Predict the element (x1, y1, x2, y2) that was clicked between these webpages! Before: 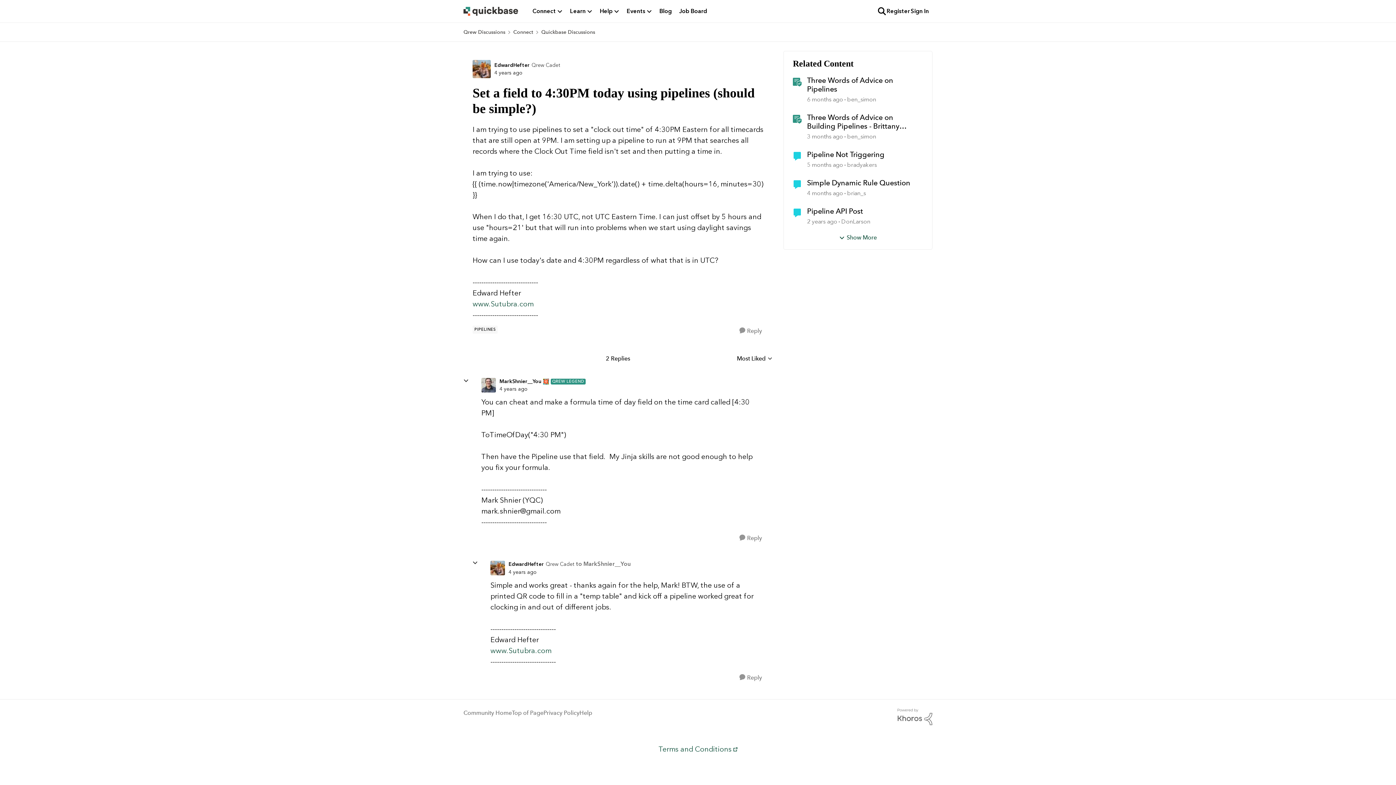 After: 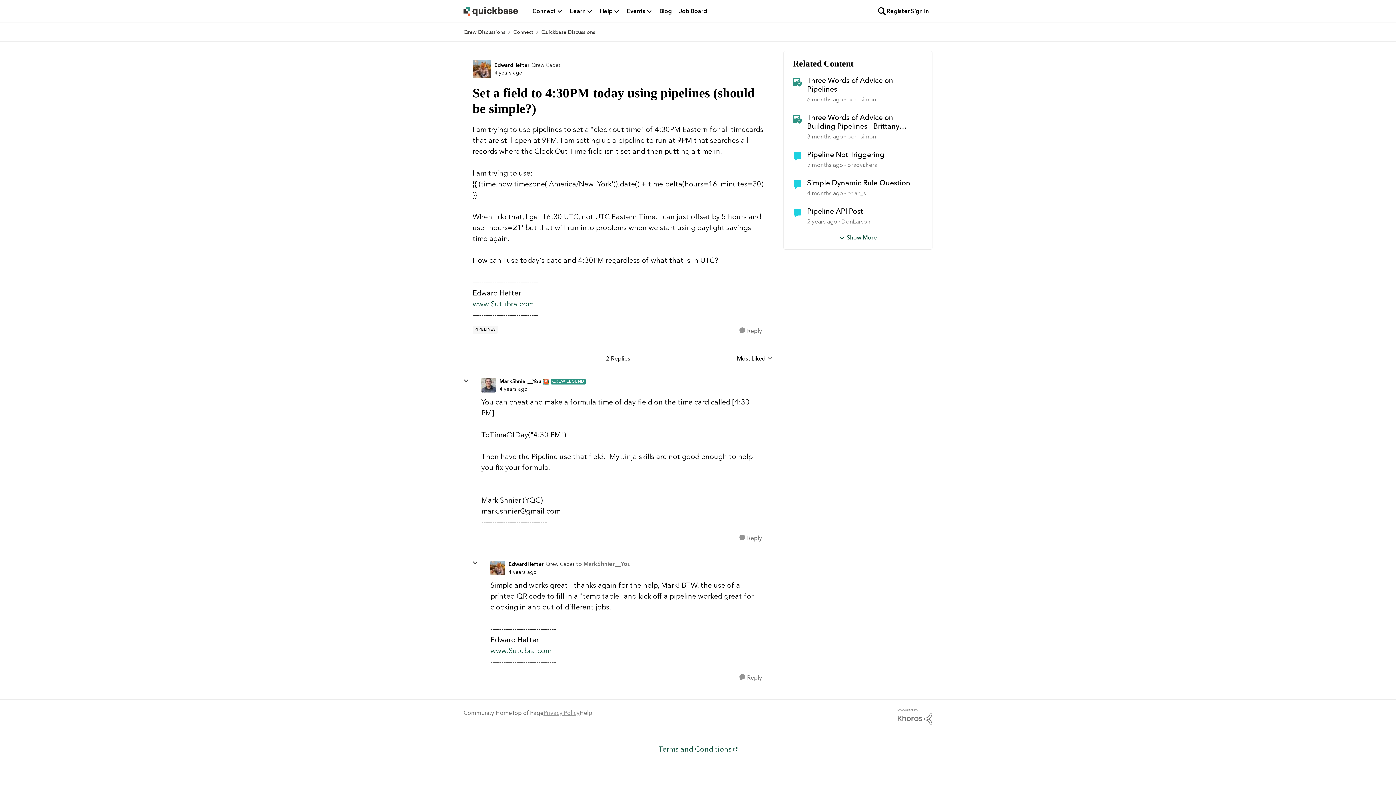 Action: bbox: (543, 709, 579, 717) label: Privacy Policy